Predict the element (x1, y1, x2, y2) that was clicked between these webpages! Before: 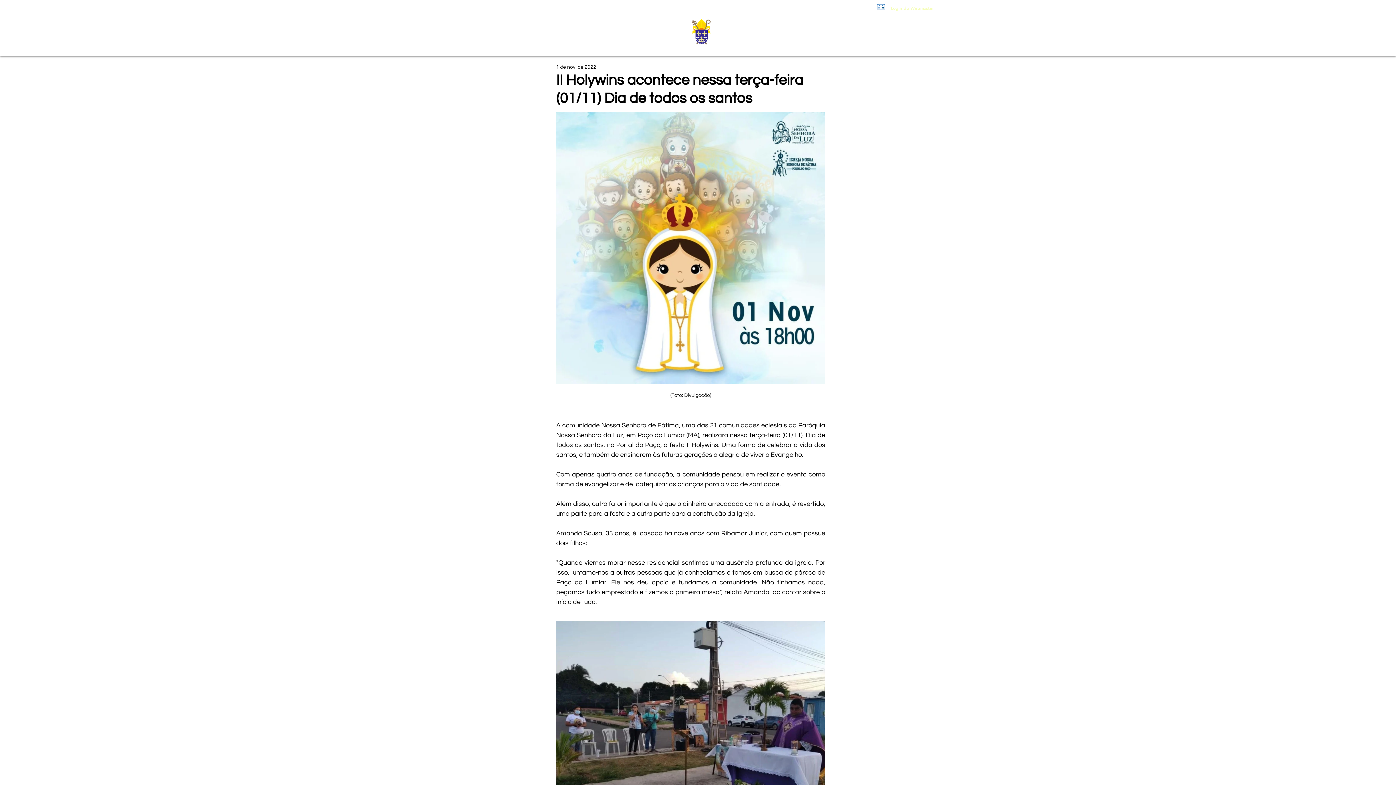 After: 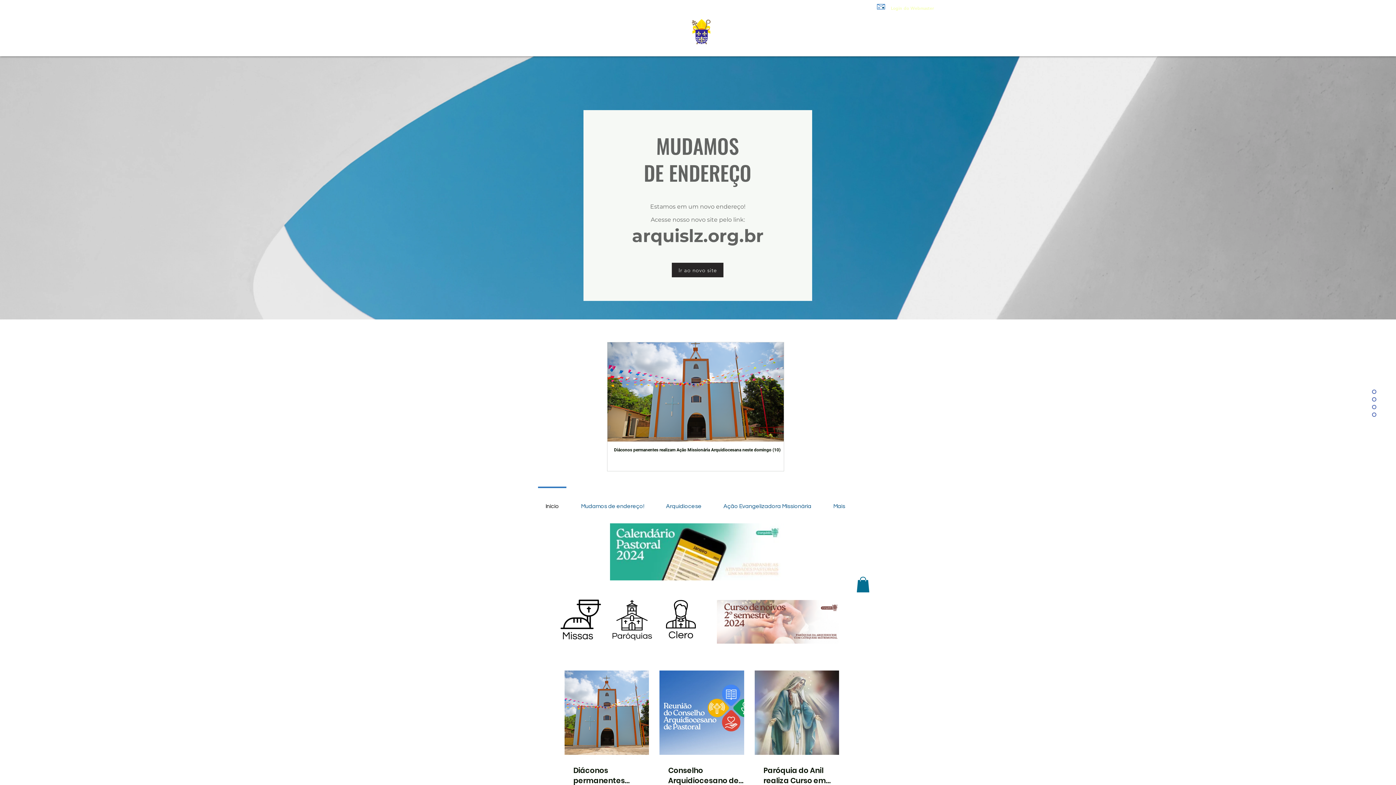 Action: bbox: (690, 16, 712, 46)